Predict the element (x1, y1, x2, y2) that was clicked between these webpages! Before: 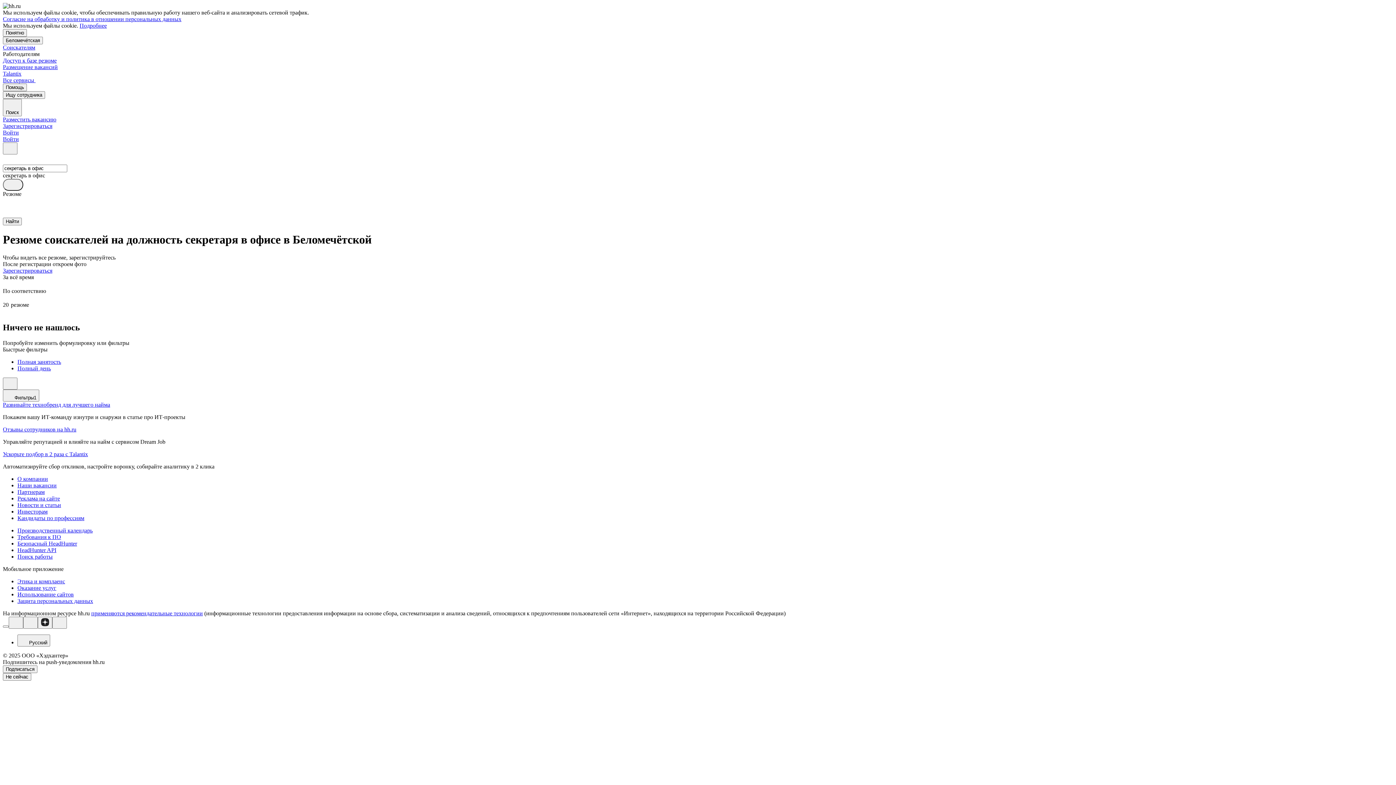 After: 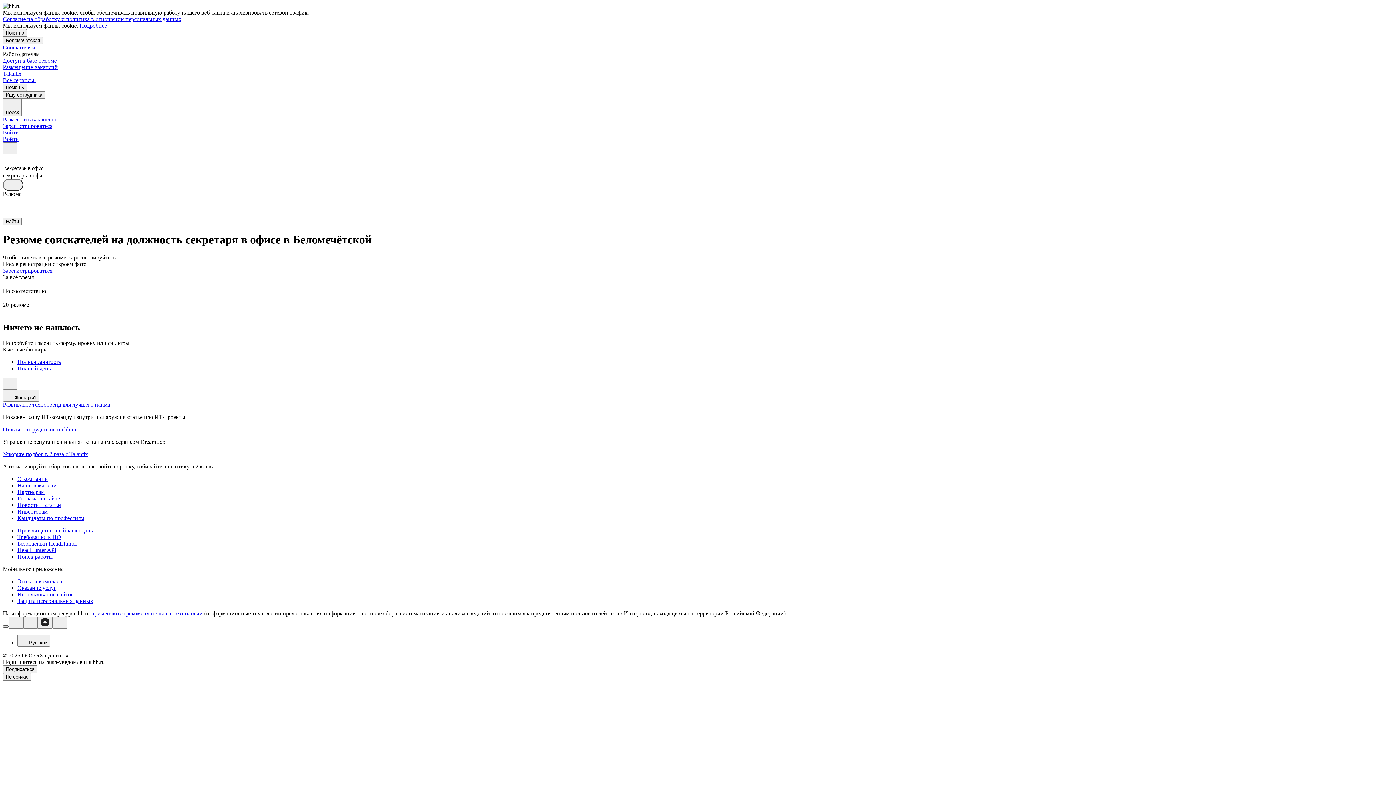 Action: bbox: (2, 625, 8, 627)